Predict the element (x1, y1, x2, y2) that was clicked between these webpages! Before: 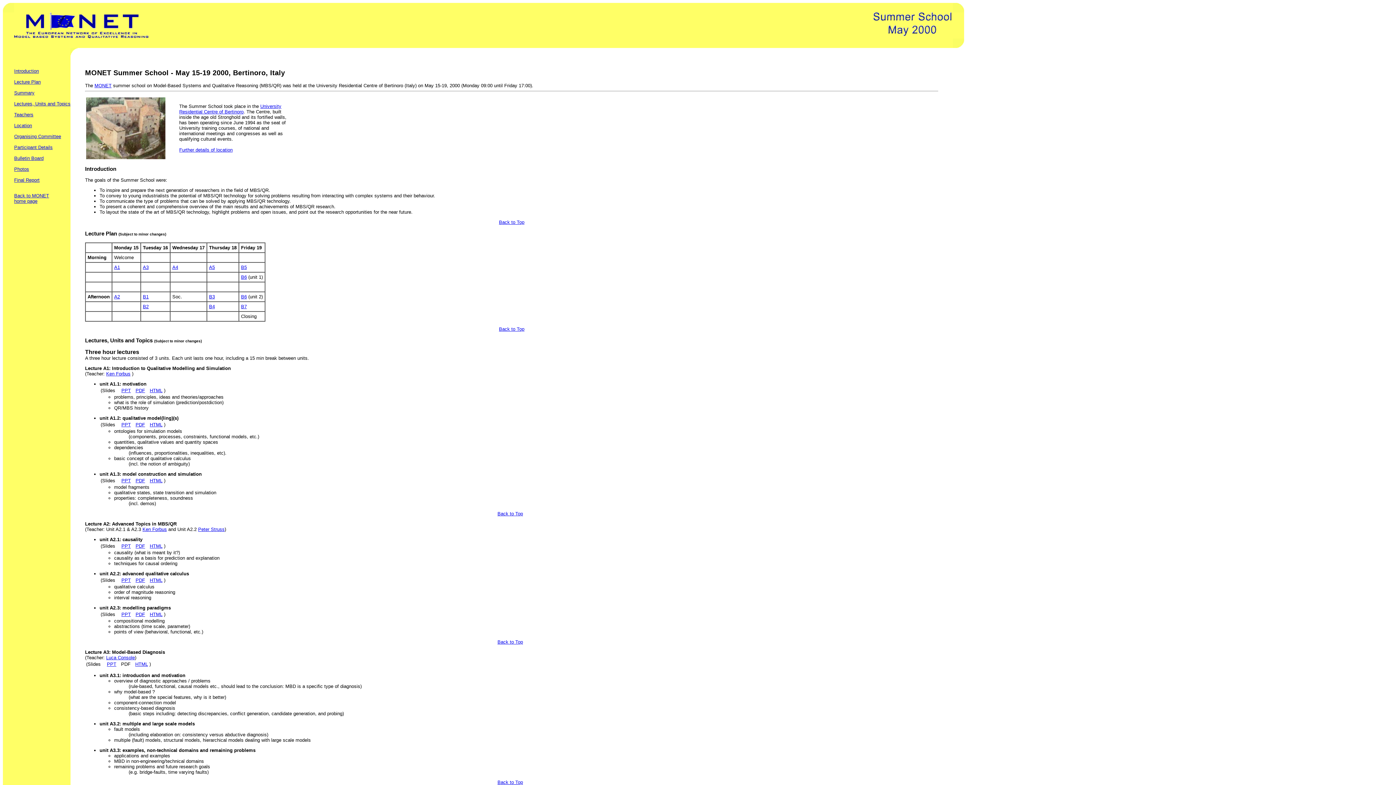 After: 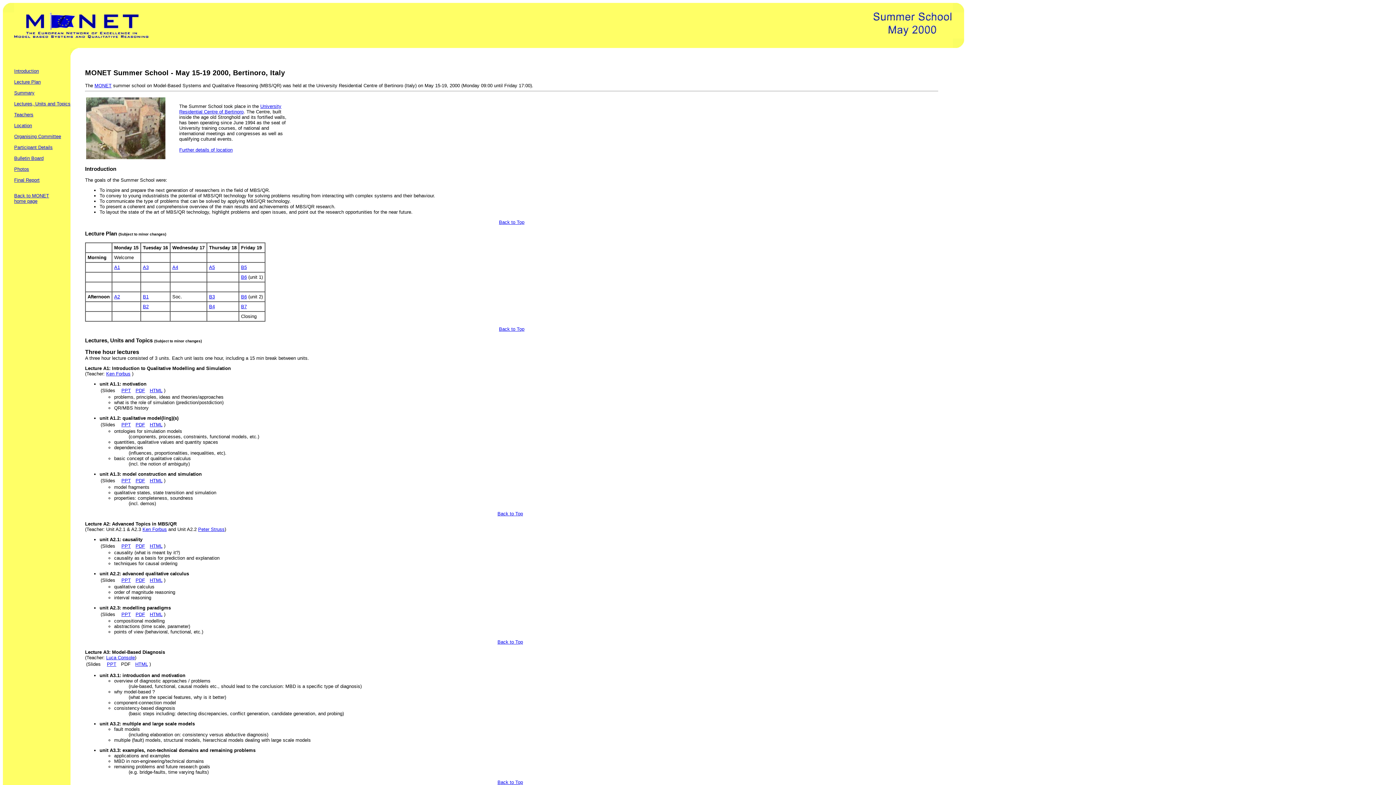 Action: label: Lecture A1: Introduction to Qualitative Modelling and Simulation bbox: (85, 365, 230, 371)